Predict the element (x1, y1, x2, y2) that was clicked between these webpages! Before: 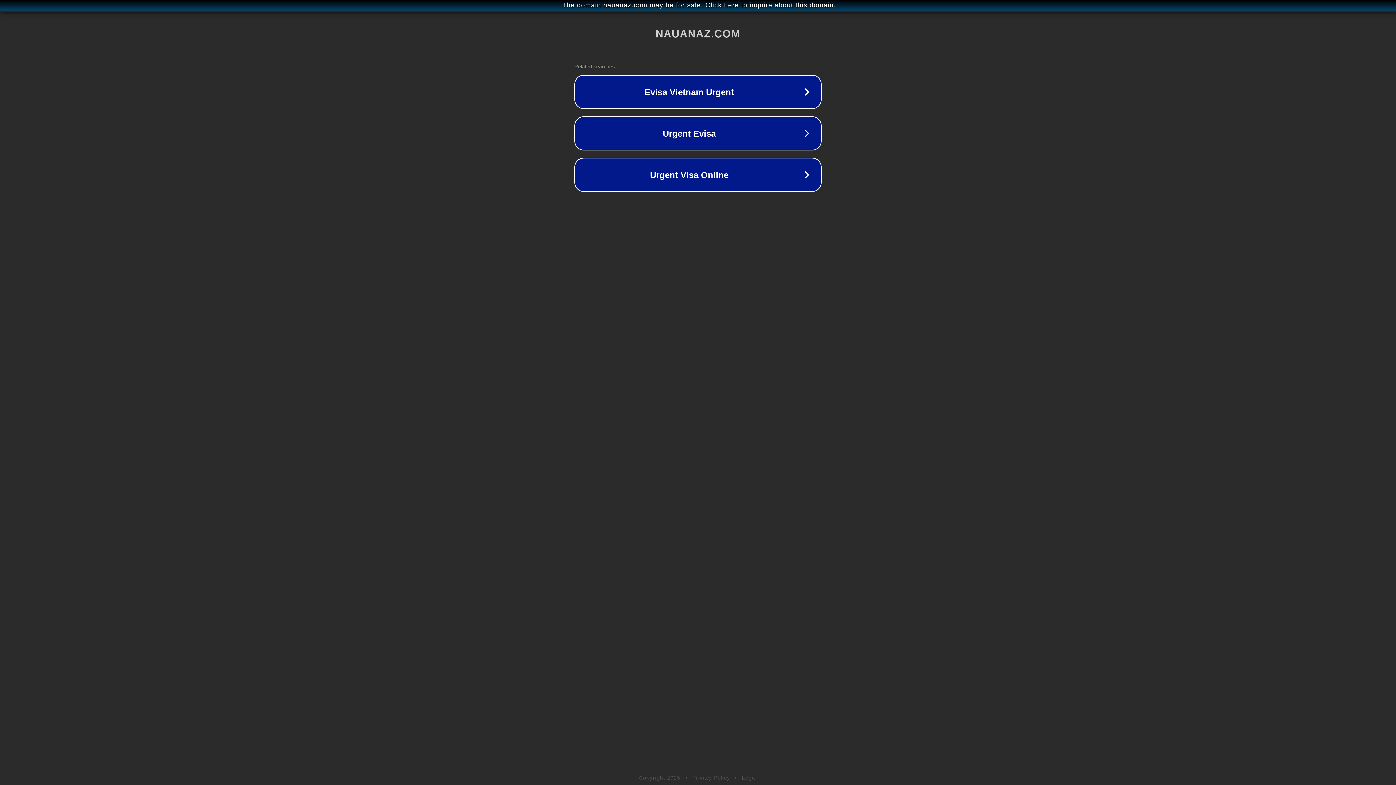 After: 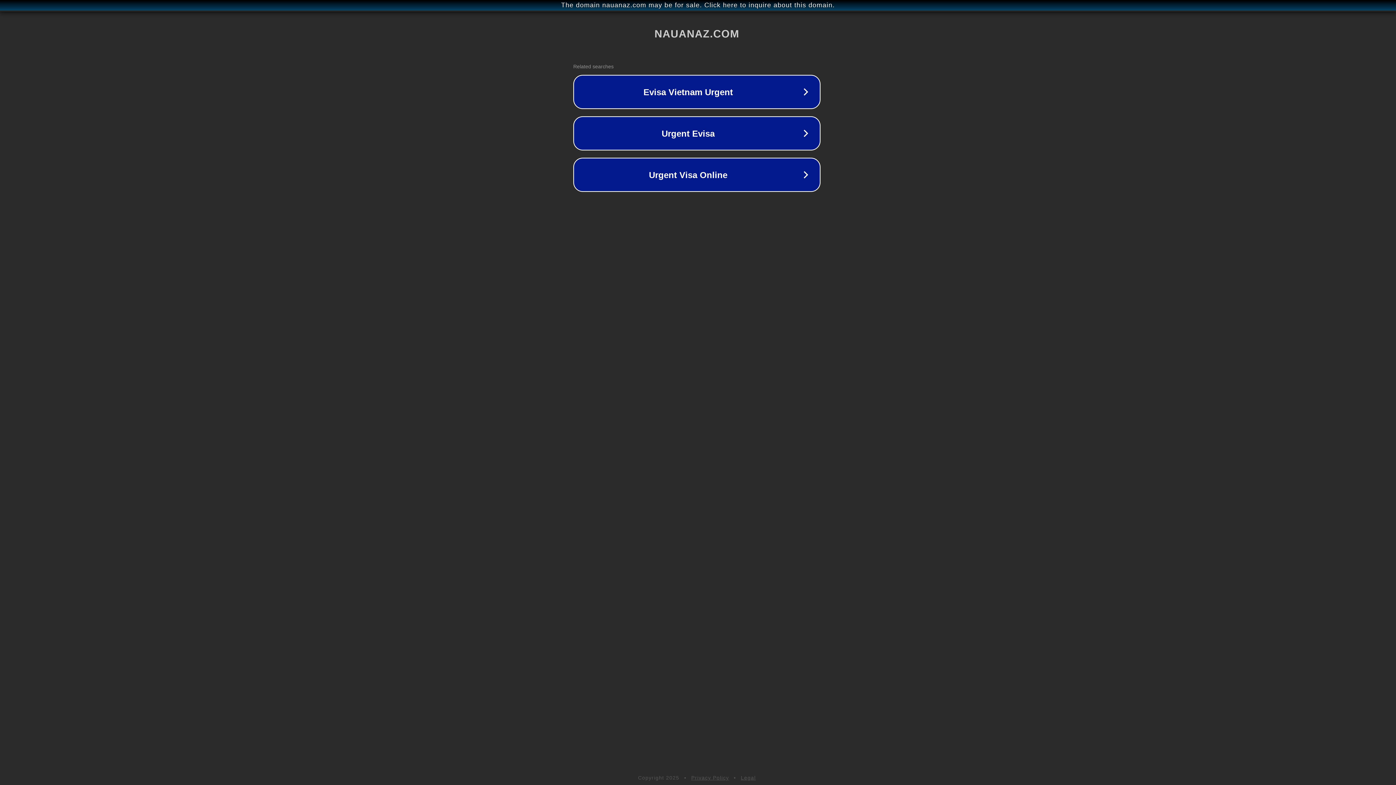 Action: bbox: (1, 1, 1397, 9) label: The domain nauanaz.com may be for sale. Click here to inquire about this domain.